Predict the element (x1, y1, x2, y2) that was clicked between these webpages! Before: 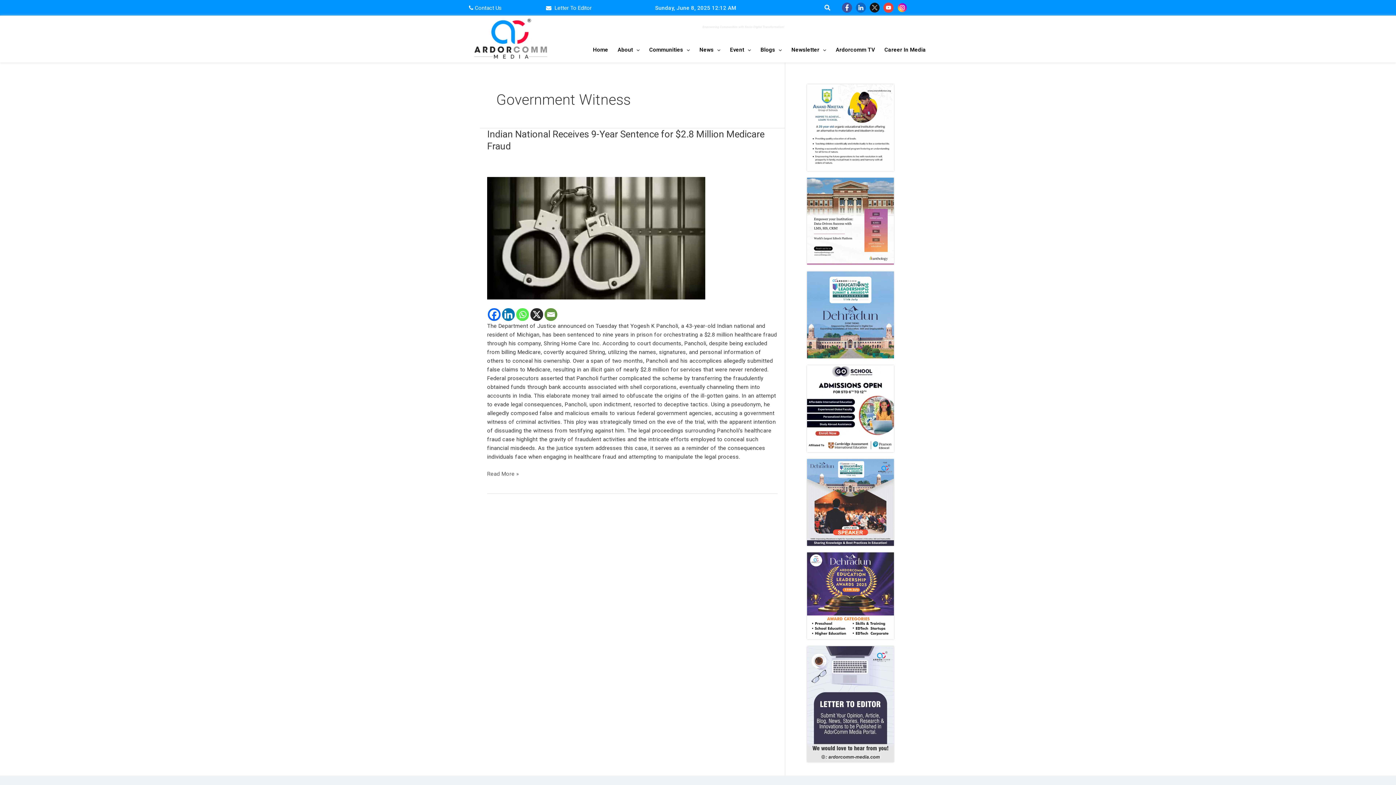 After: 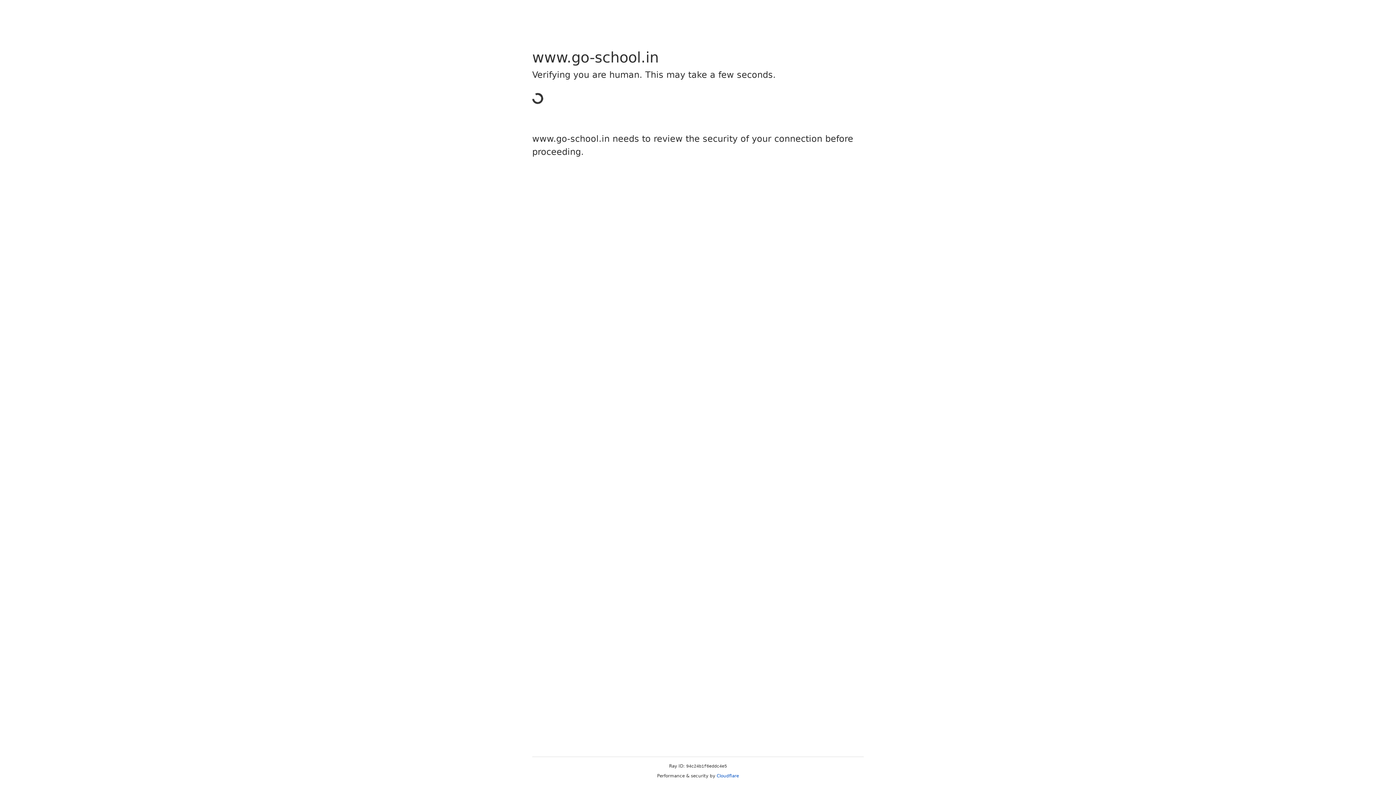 Action: bbox: (807, 365, 894, 452)